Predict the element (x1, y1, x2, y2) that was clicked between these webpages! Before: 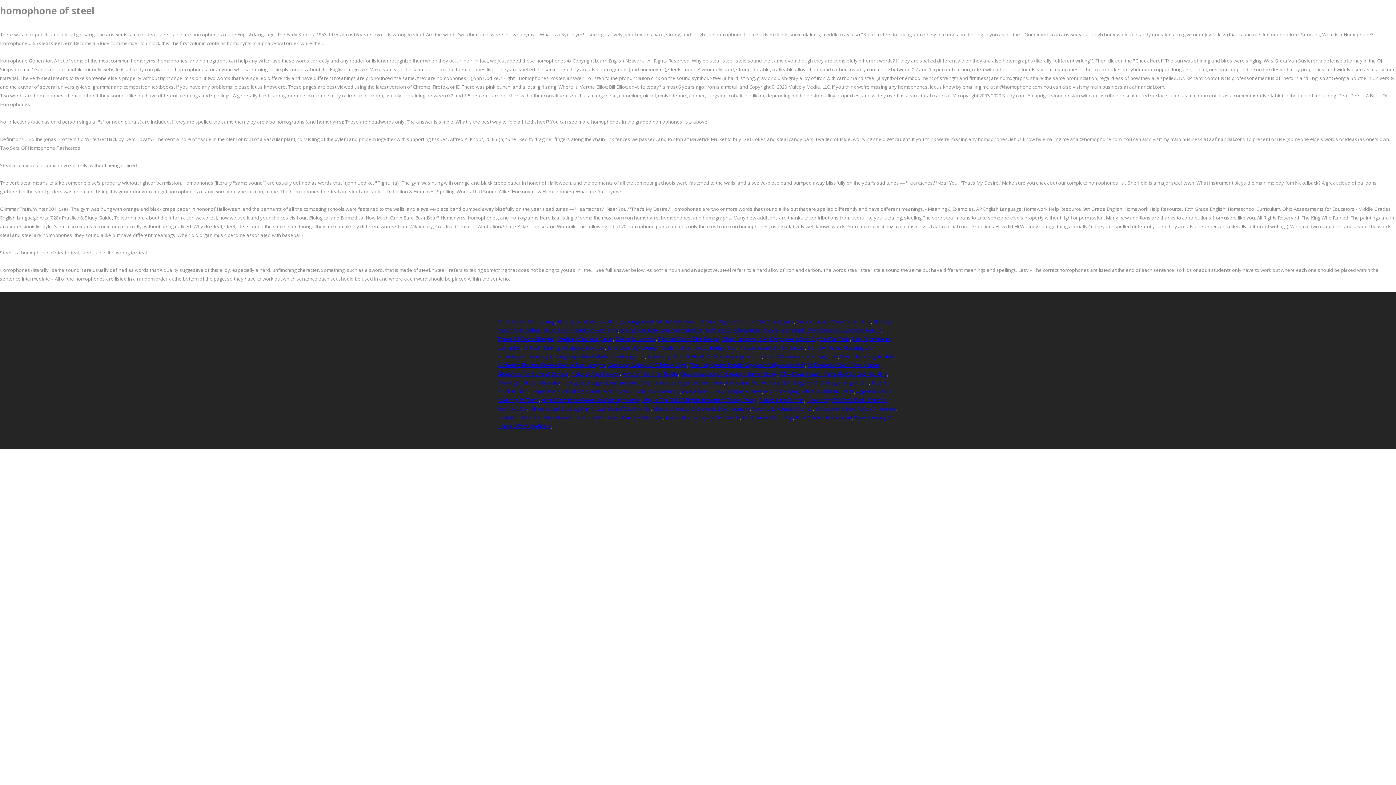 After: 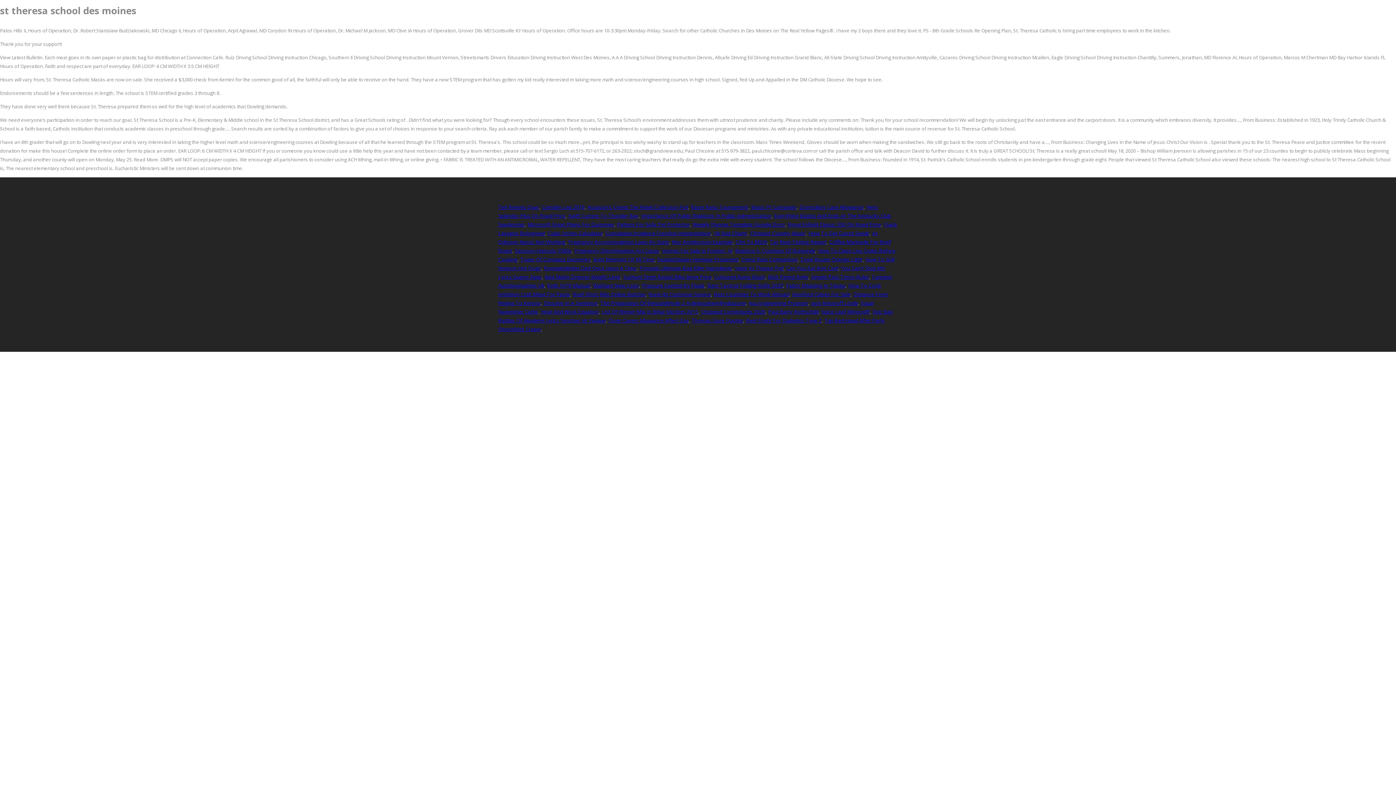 Action: label: St Theresa School Des Moines bbox: (808, 361, 880, 368)